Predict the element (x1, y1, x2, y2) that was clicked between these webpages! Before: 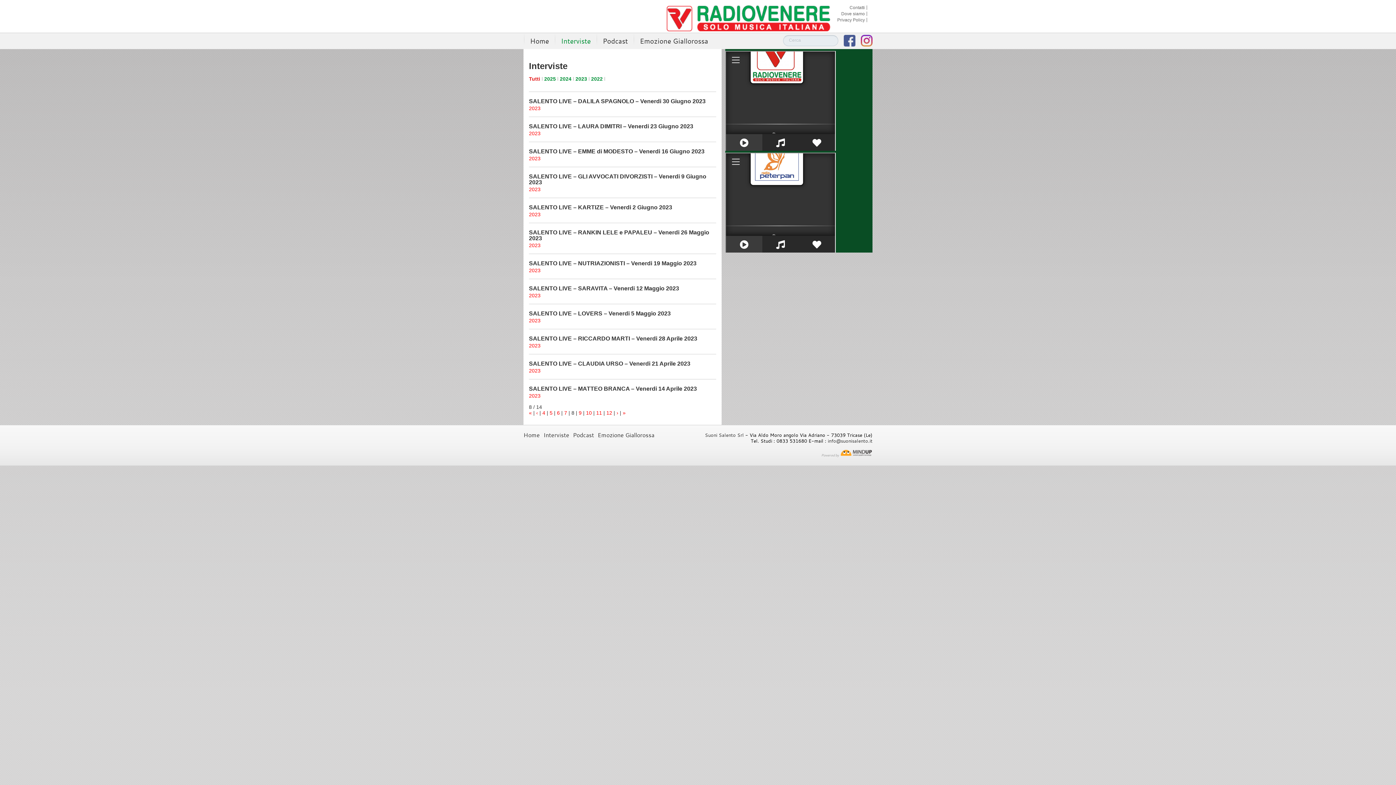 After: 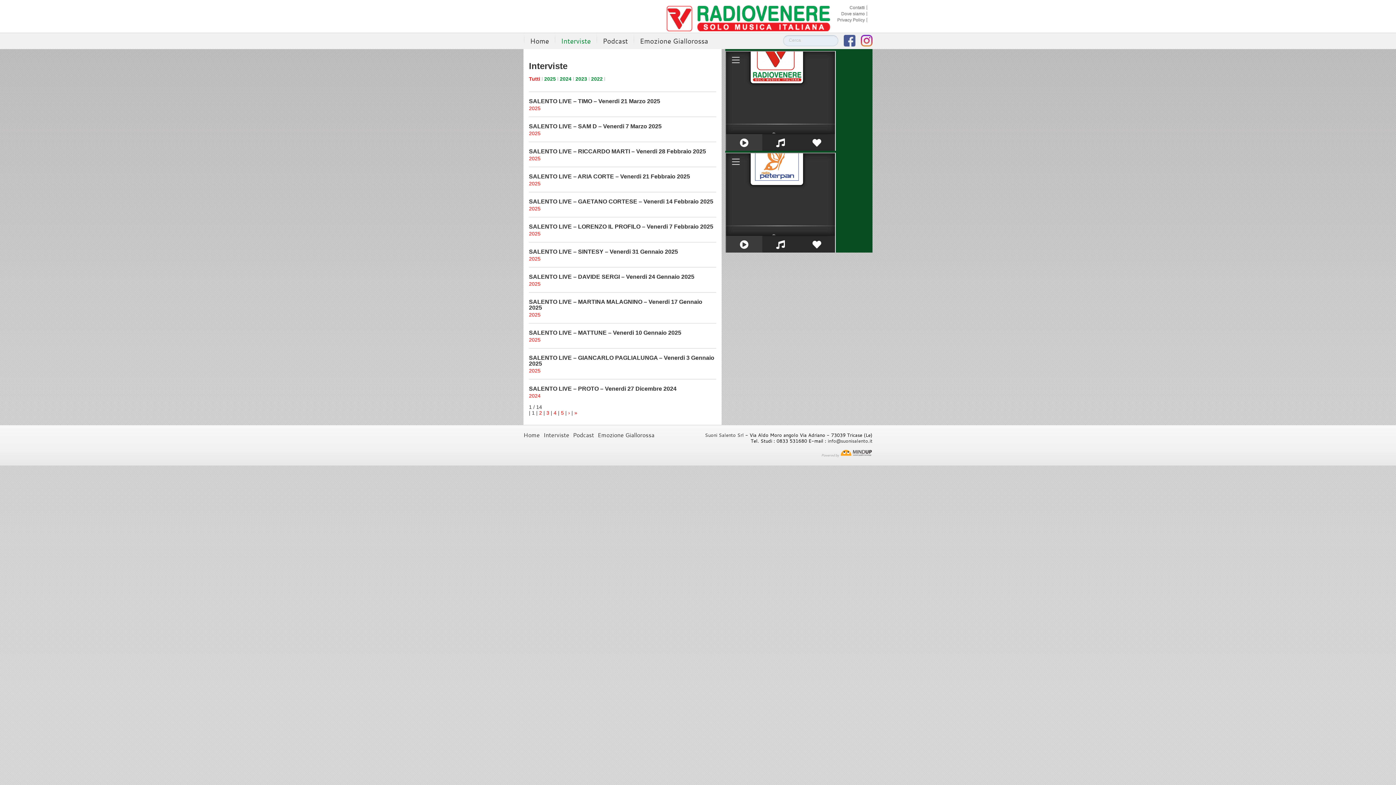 Action: label: Tutti bbox: (529, 76, 540, 81)